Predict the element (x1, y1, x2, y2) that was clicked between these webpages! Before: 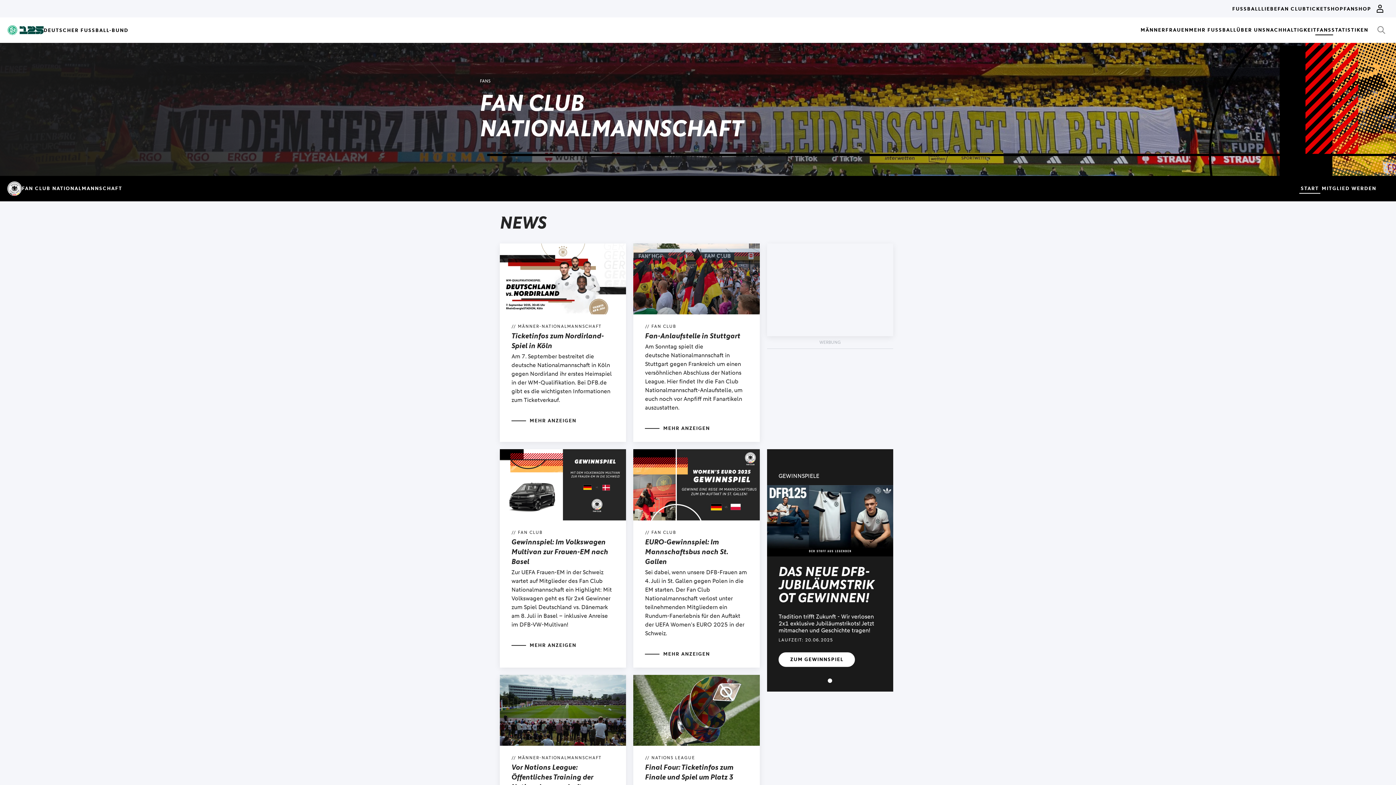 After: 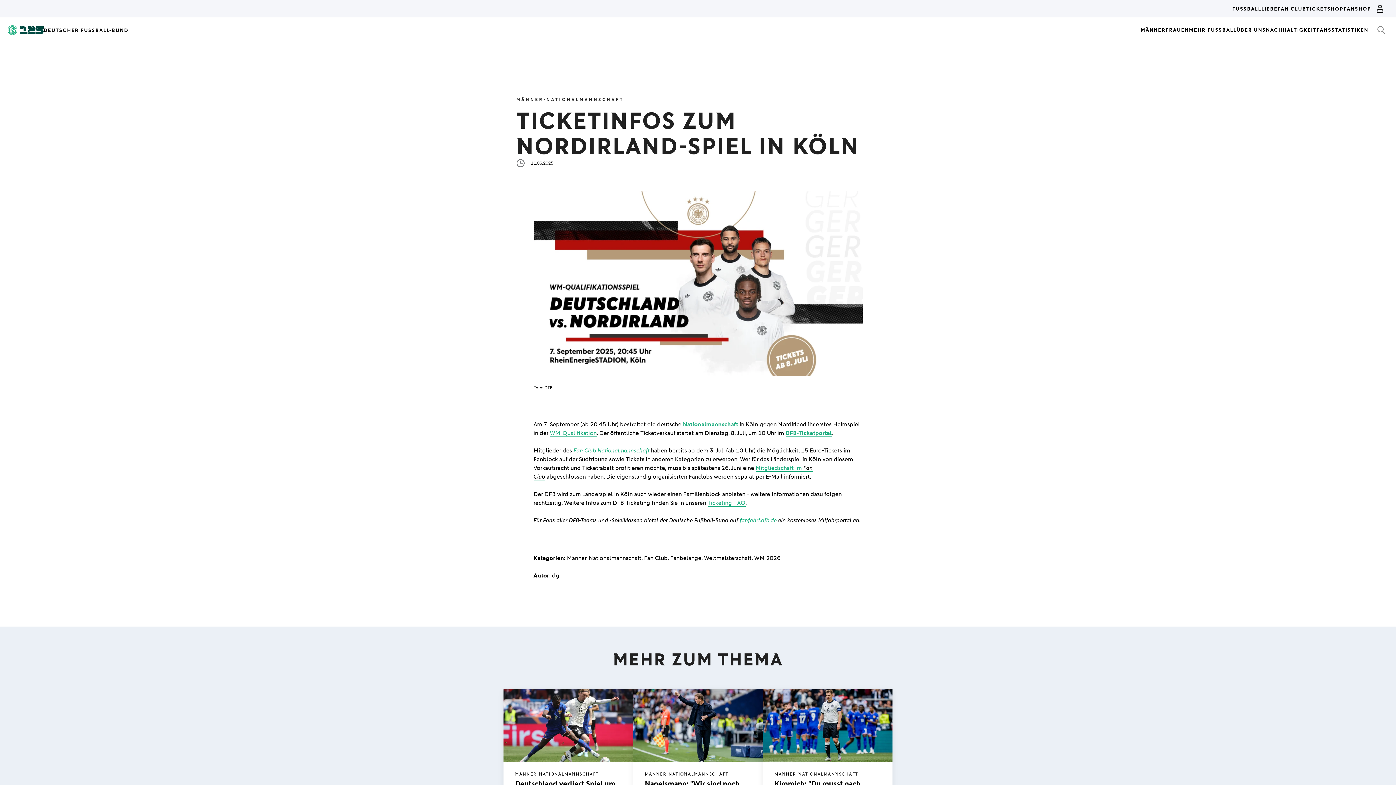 Action: bbox: (500, 243, 626, 442) label: // MÄNNER-NATIONALMANNSCHAFT
Ticketinfos zum Nordirland-Spiel in Köln

Am 7. September bestreitet die deutsche Nationalmannschaft in Köln gegen Nordirland ihr erstes Heimspiel in der WM-Qualifikation. Bei DFB.de gibt es die wichtigsten Informationen zum Ticketverkauf.

MEHR ANZEIGEN